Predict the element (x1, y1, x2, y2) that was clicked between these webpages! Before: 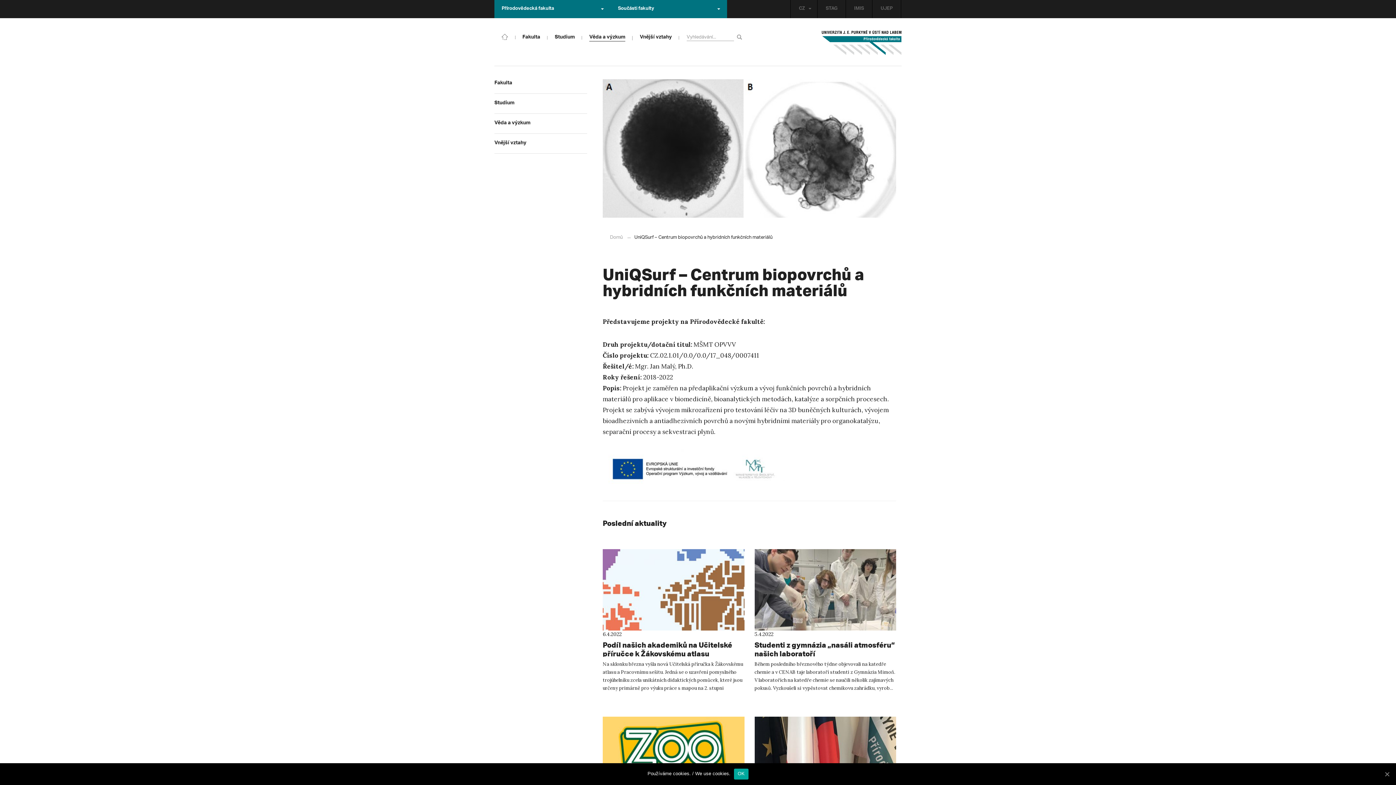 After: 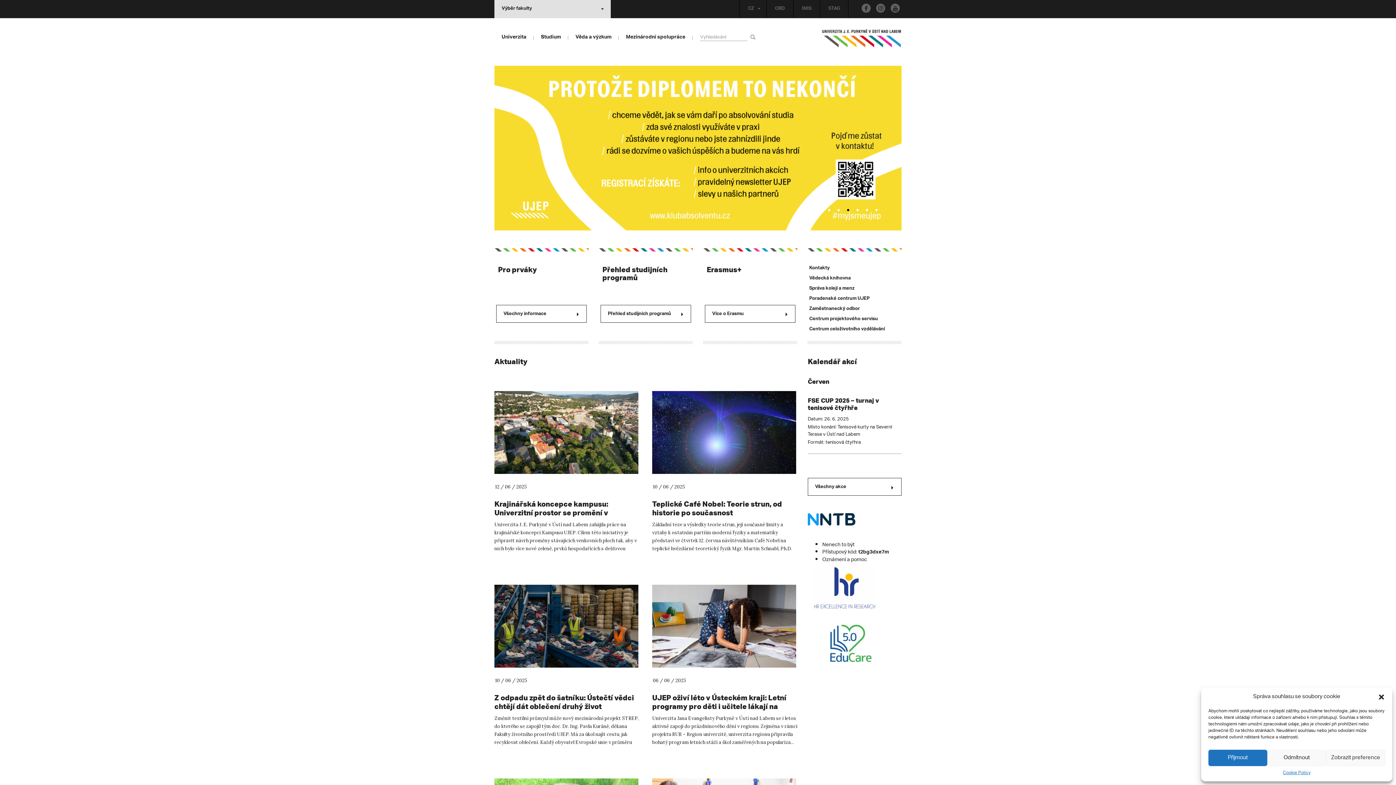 Action: bbox: (872, 0, 901, 18) label: UJEP